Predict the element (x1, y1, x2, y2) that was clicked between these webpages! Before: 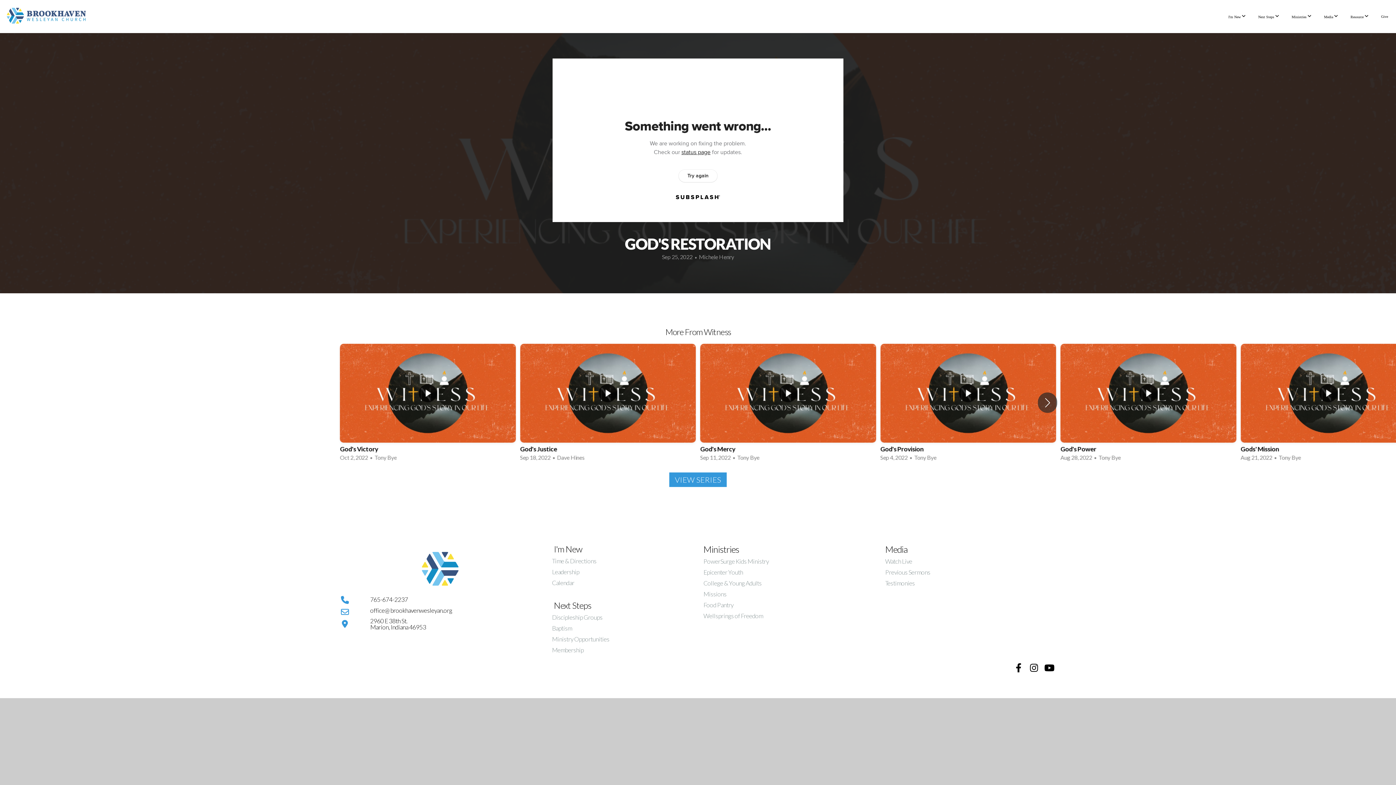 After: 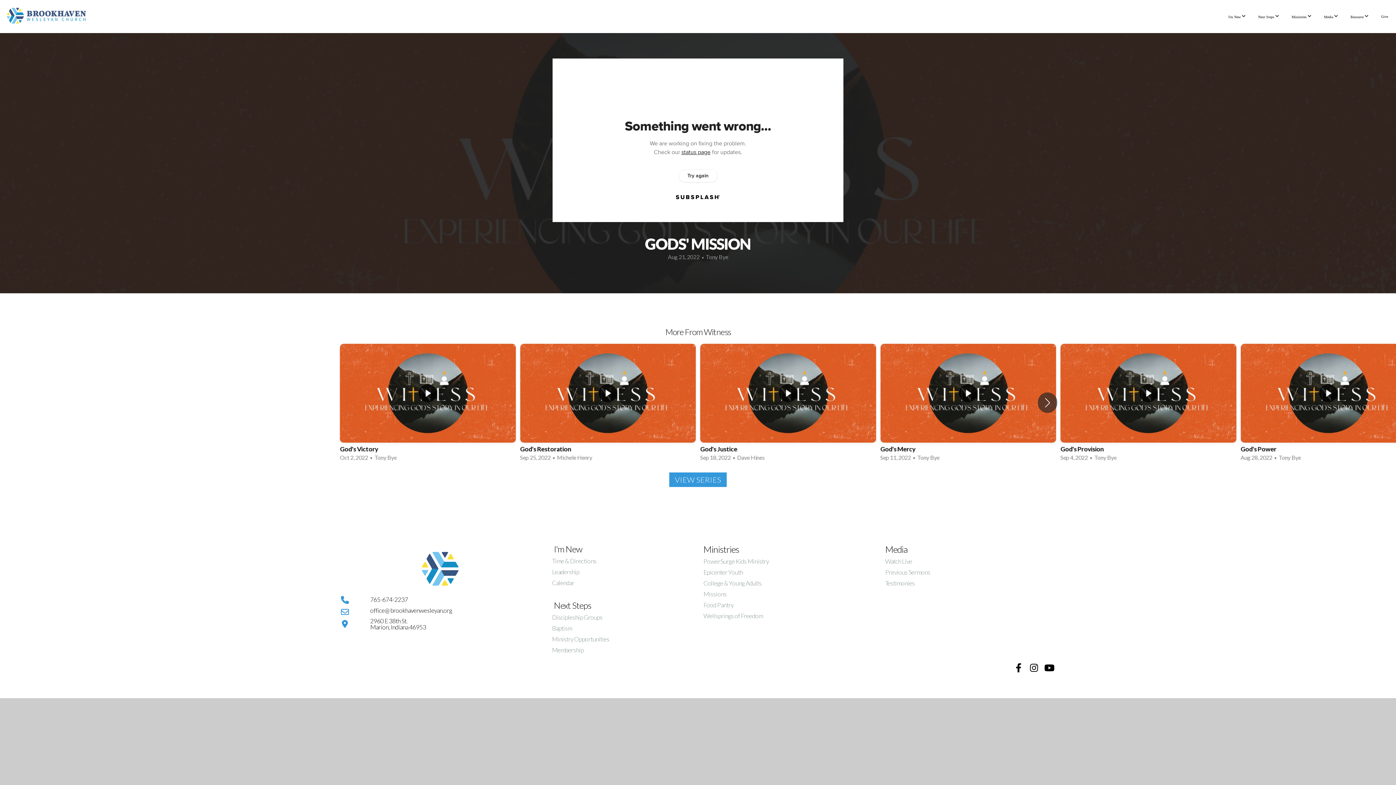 Action: label: 6 / 7 bbox: (1240, 343, 1416, 461)